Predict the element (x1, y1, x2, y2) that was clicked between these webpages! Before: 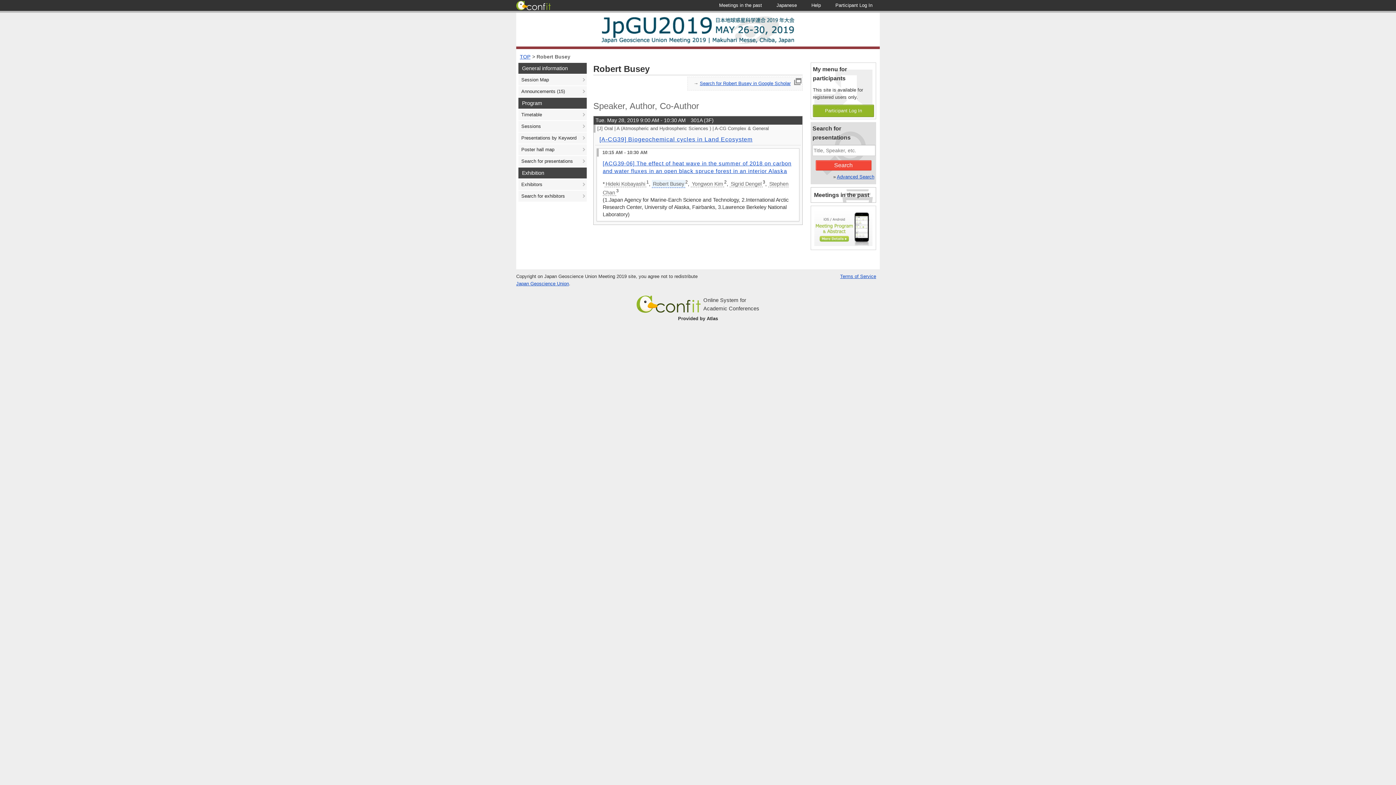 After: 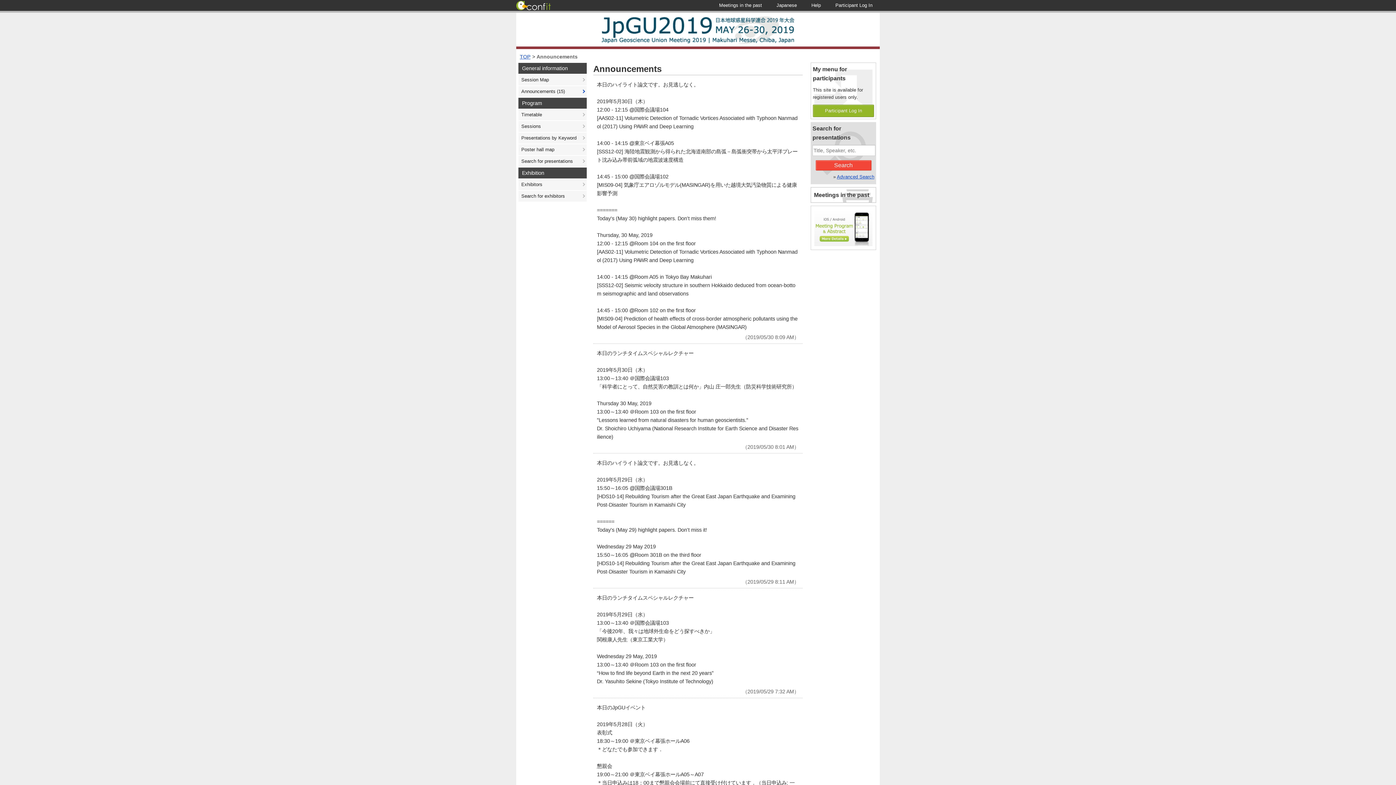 Action: label: Announcements (15) bbox: (518, 86, 586, 97)